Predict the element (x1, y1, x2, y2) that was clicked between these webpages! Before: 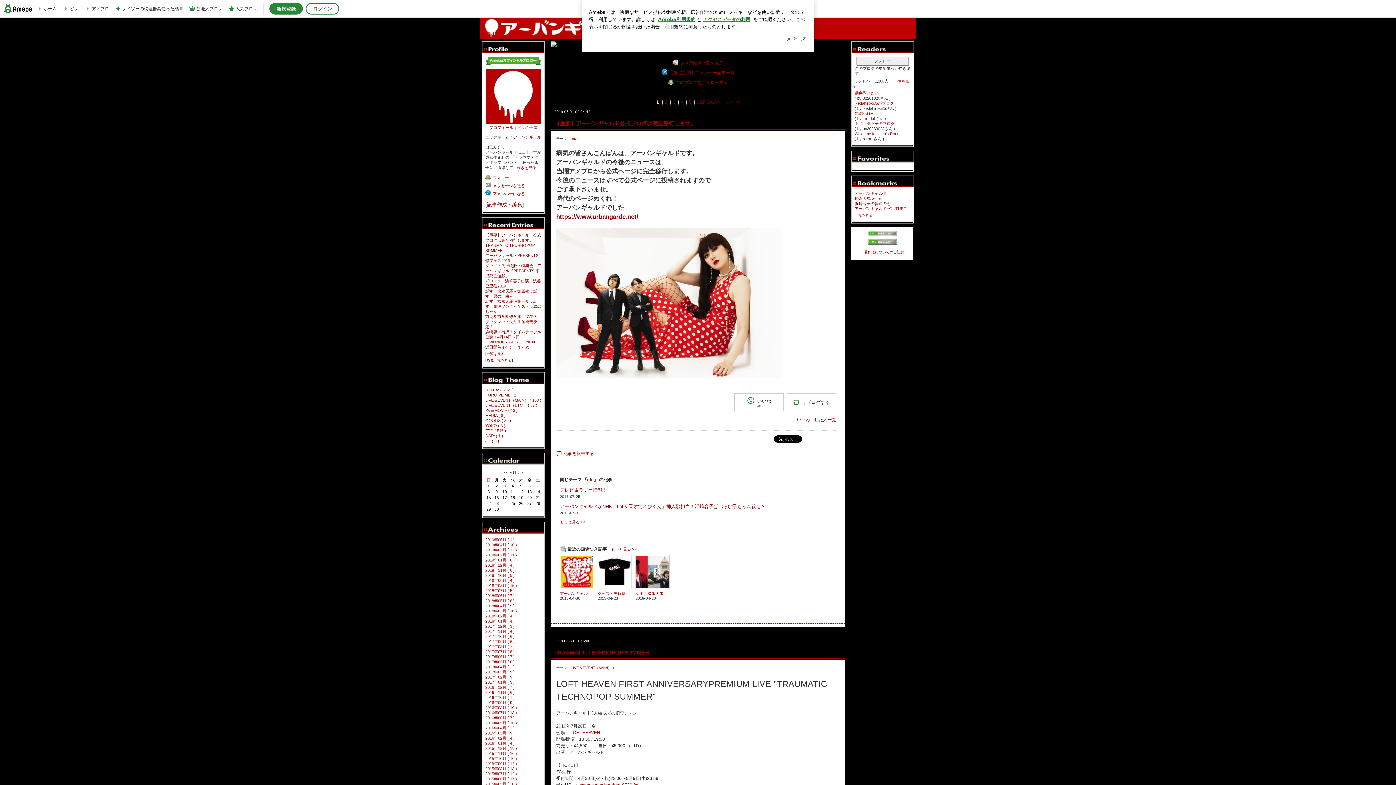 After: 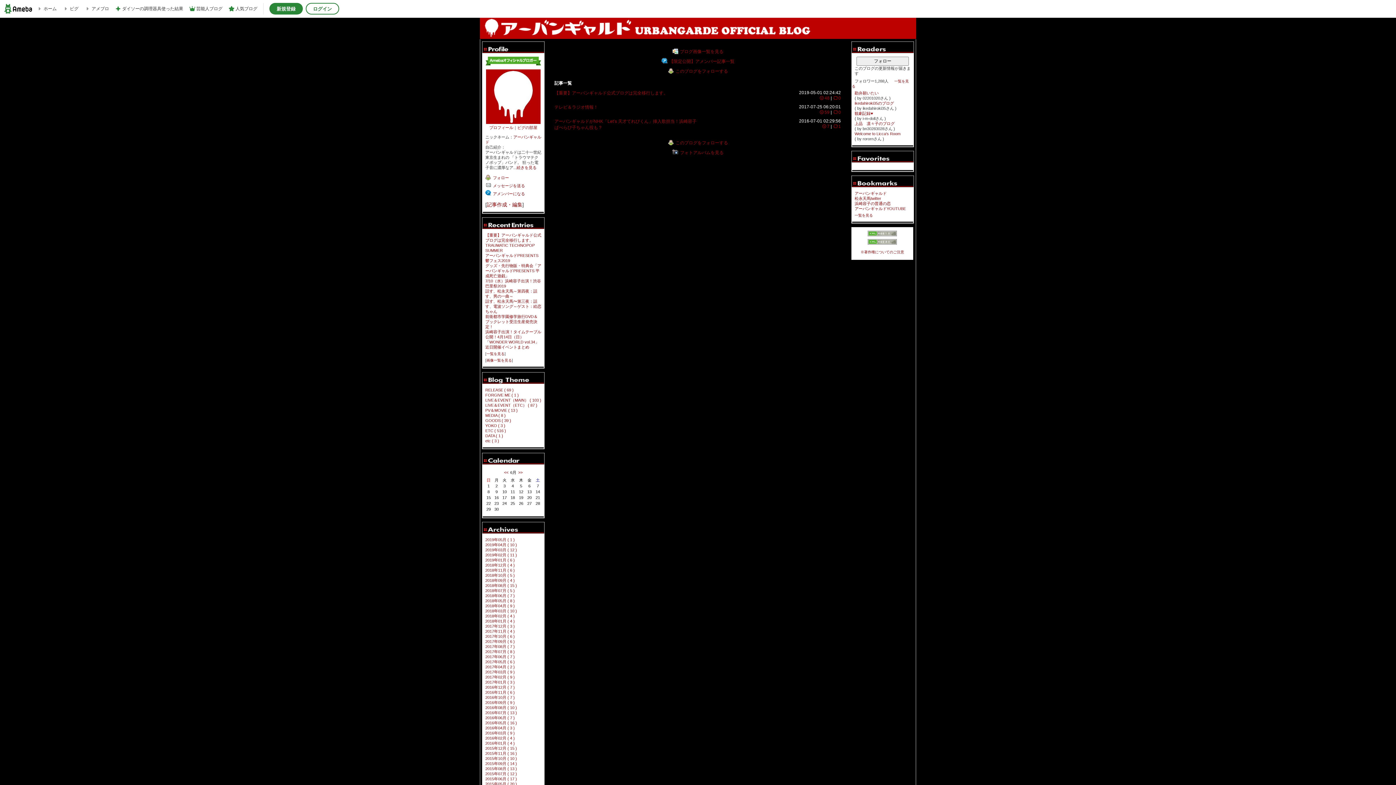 Action: bbox: (560, 520, 585, 524) label: もっと見る >>